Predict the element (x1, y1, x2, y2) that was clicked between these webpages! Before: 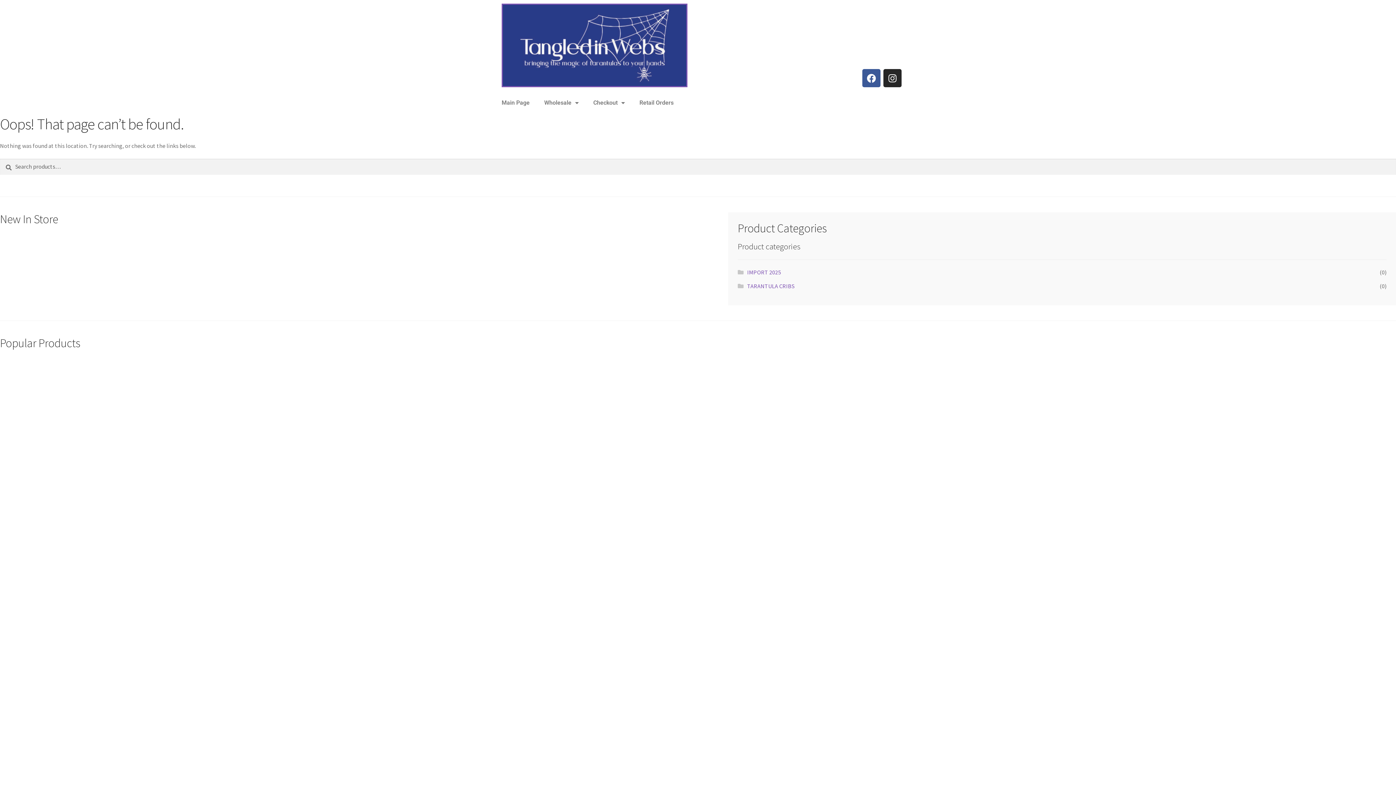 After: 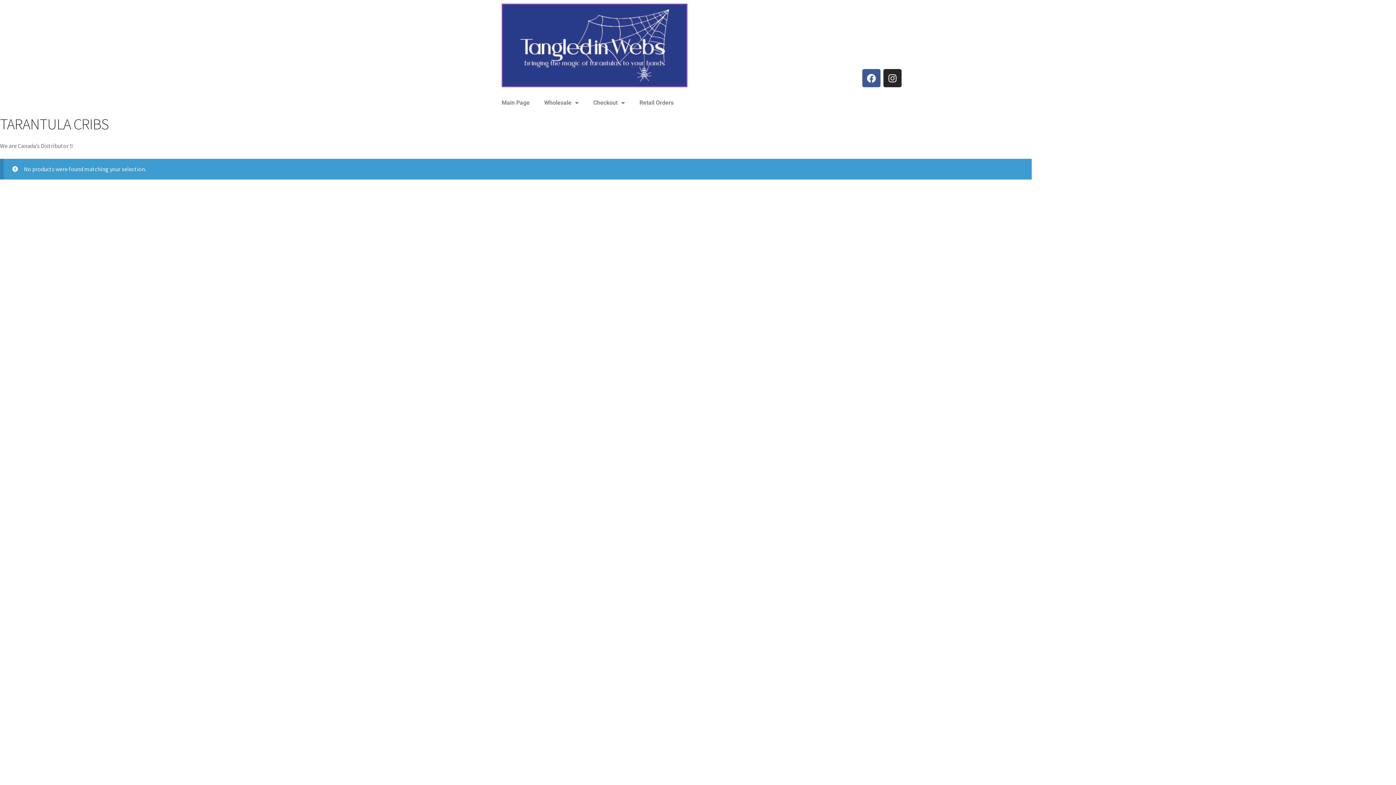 Action: bbox: (747, 282, 794, 289) label: TARANTULA CRIBS